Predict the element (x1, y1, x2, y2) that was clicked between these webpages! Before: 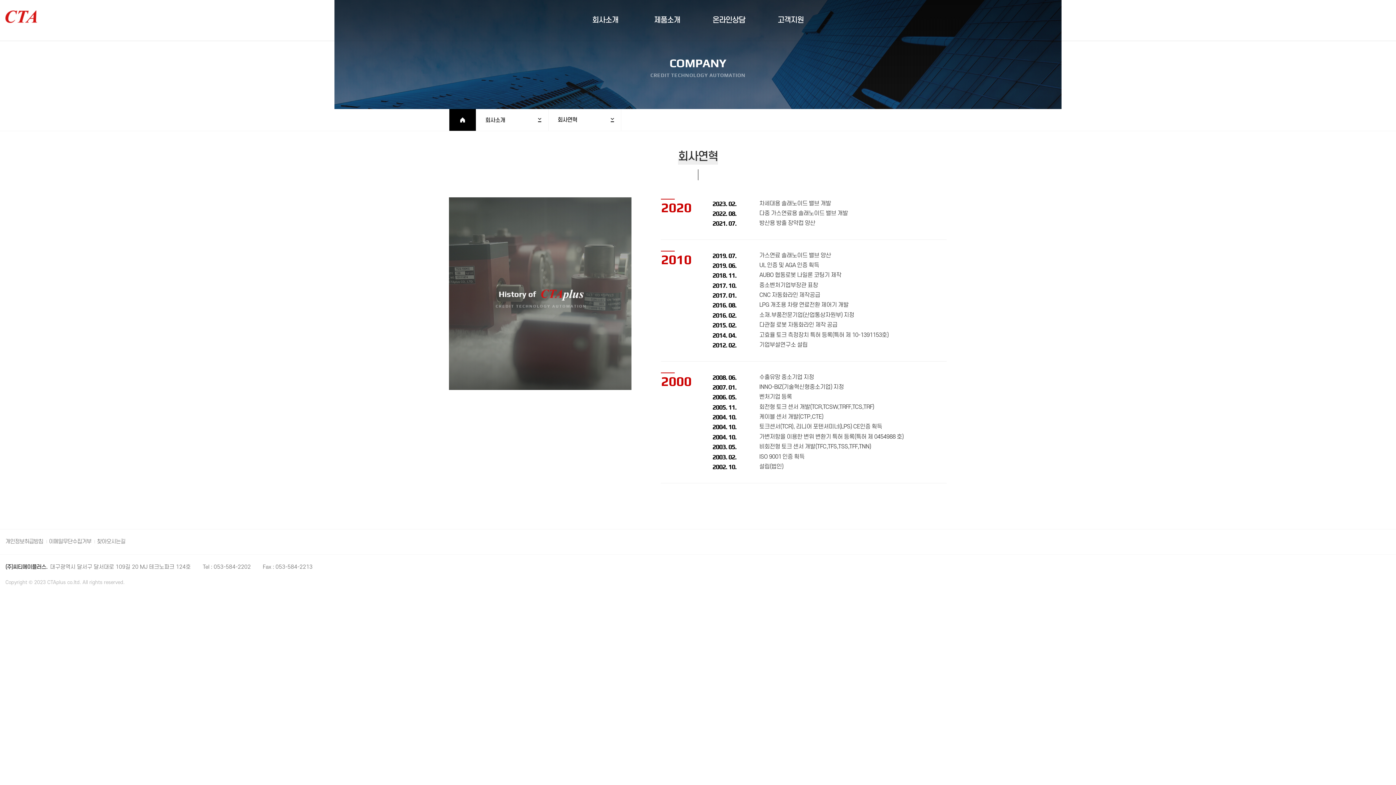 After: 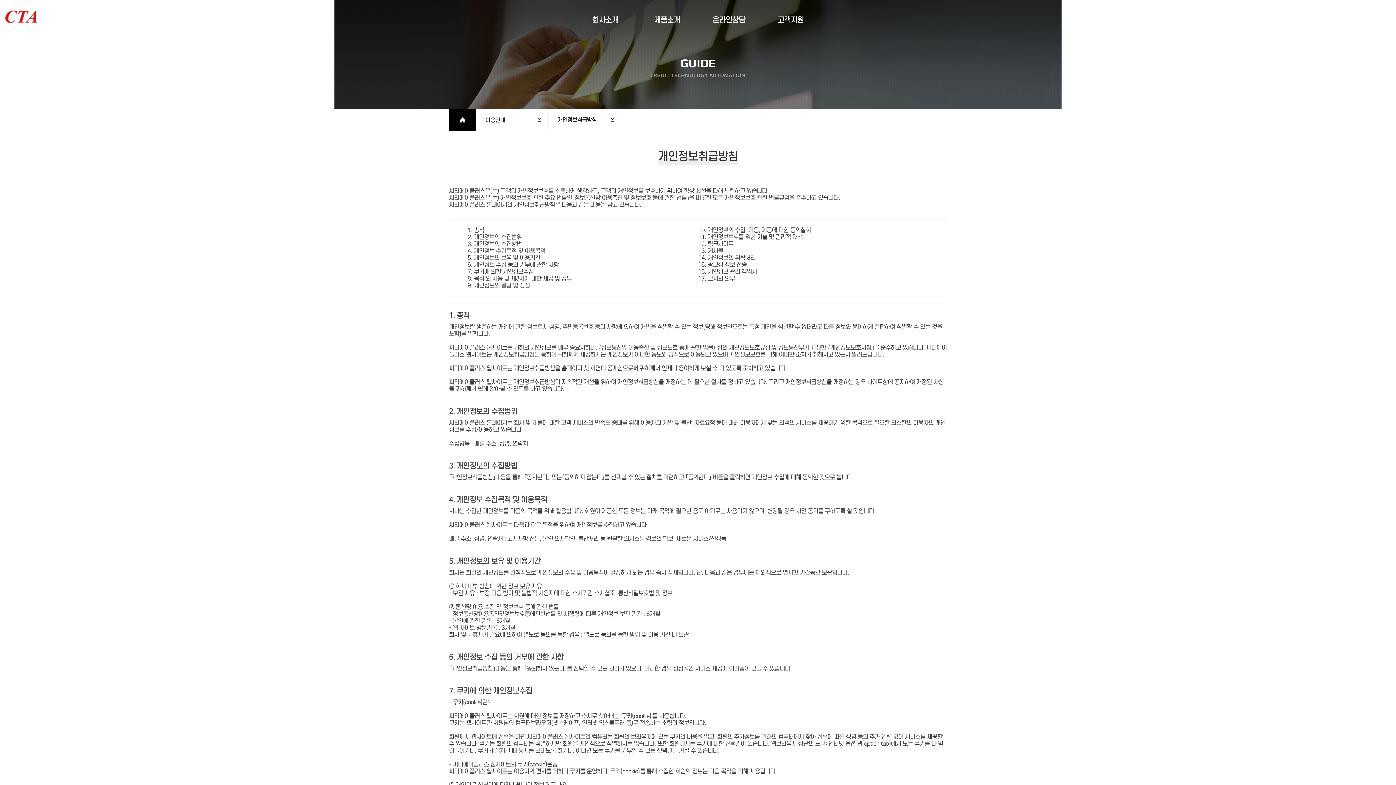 Action: label: 개인정보취급방침 bbox: (5, 539, 43, 545)